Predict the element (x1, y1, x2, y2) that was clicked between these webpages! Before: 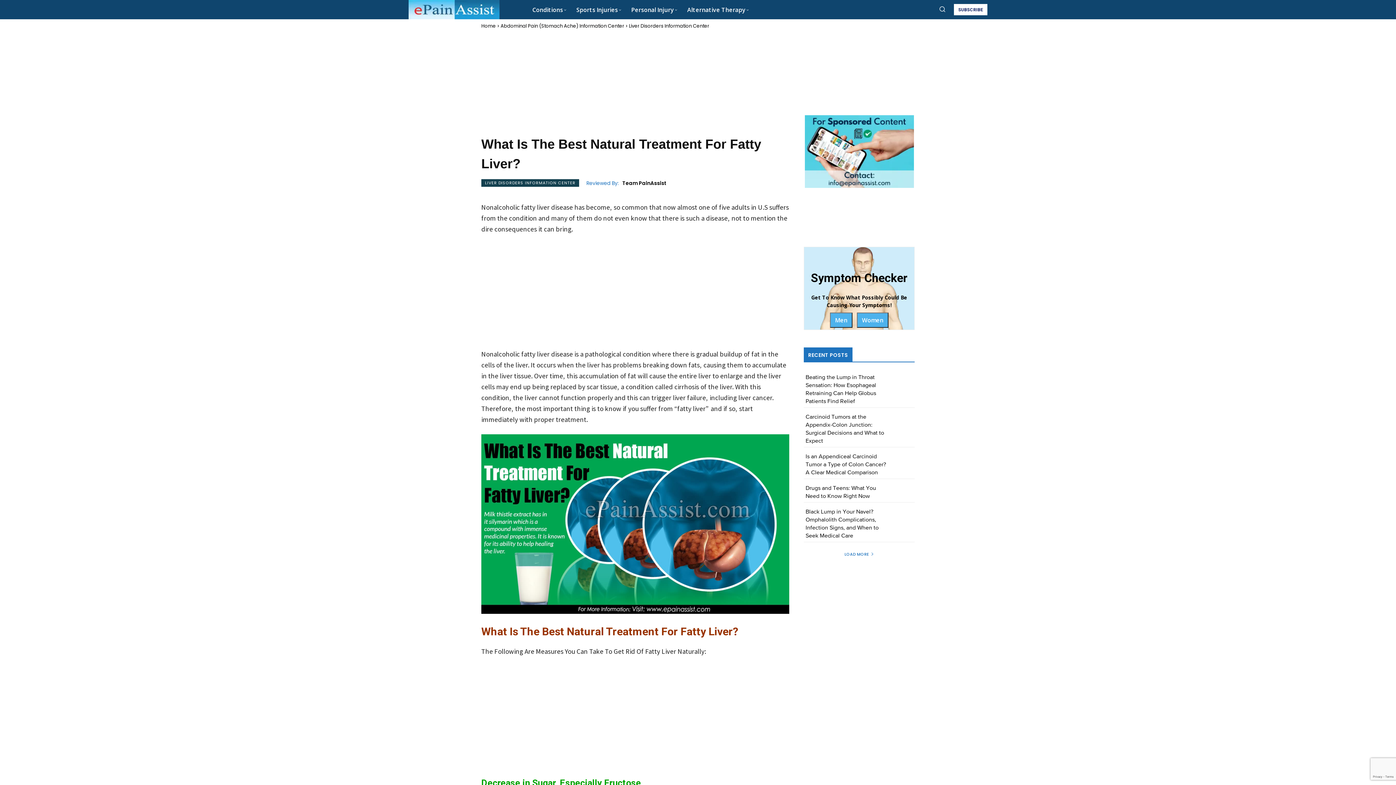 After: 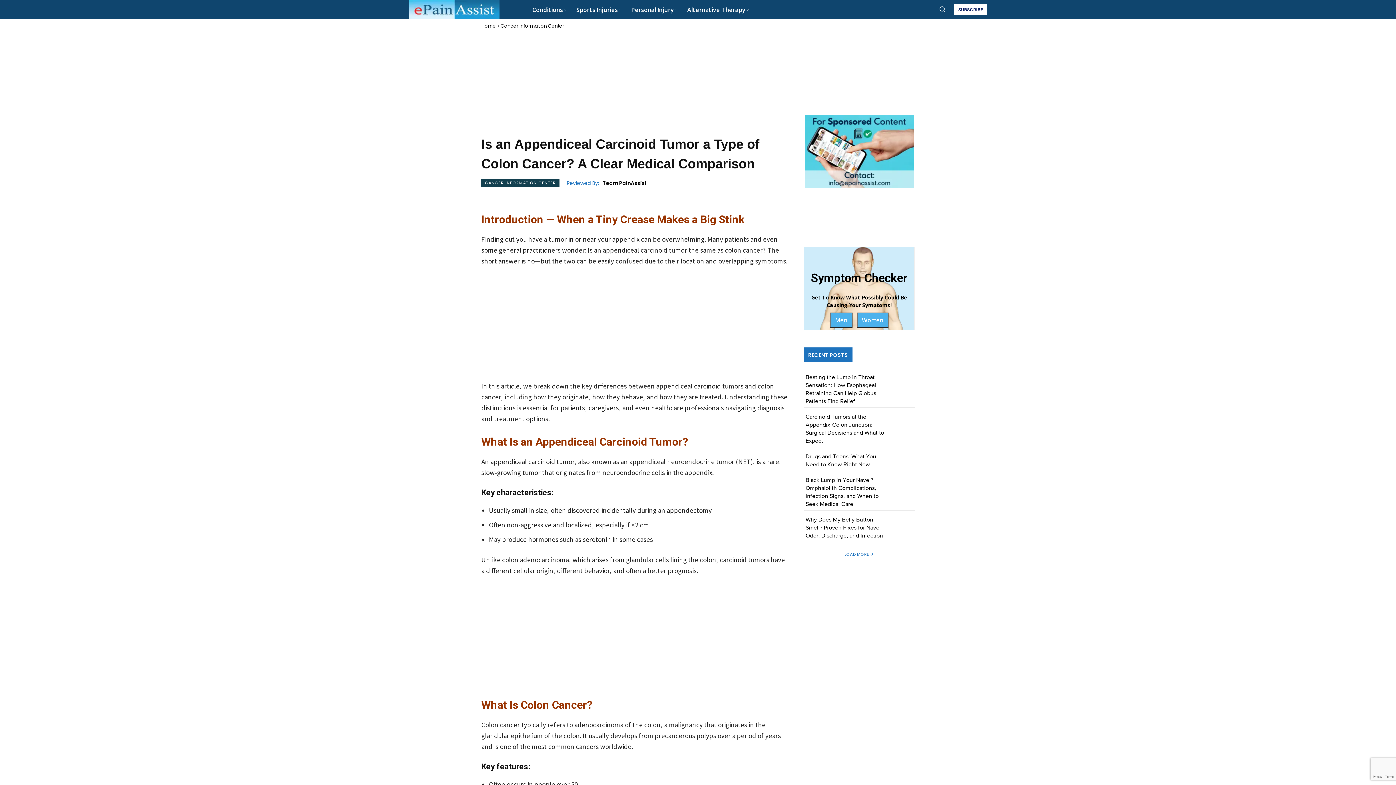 Action: label: Is an Appendiceal Carcinoid Tumor a Type of Colon Cancer? A Clear Medical Comparison bbox: (805, 454, 886, 476)